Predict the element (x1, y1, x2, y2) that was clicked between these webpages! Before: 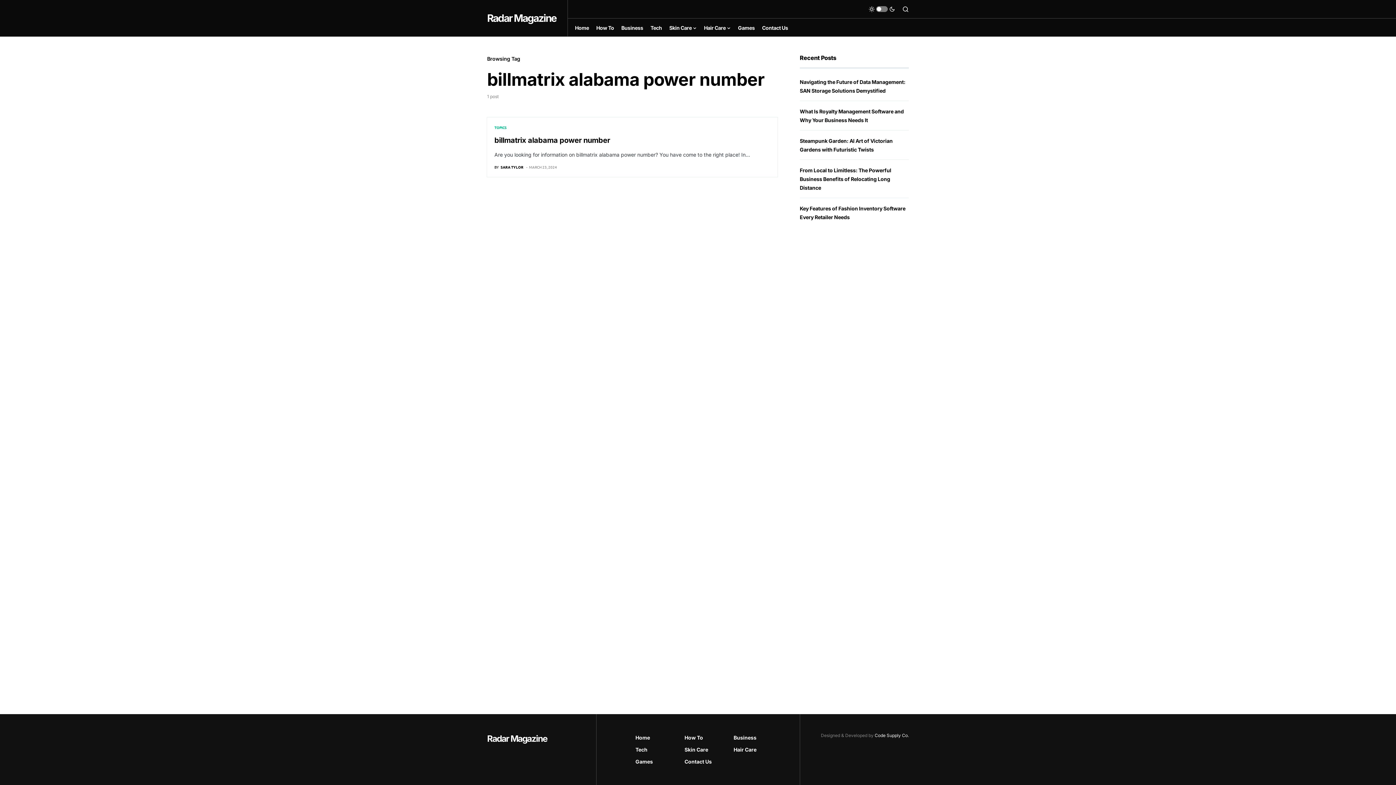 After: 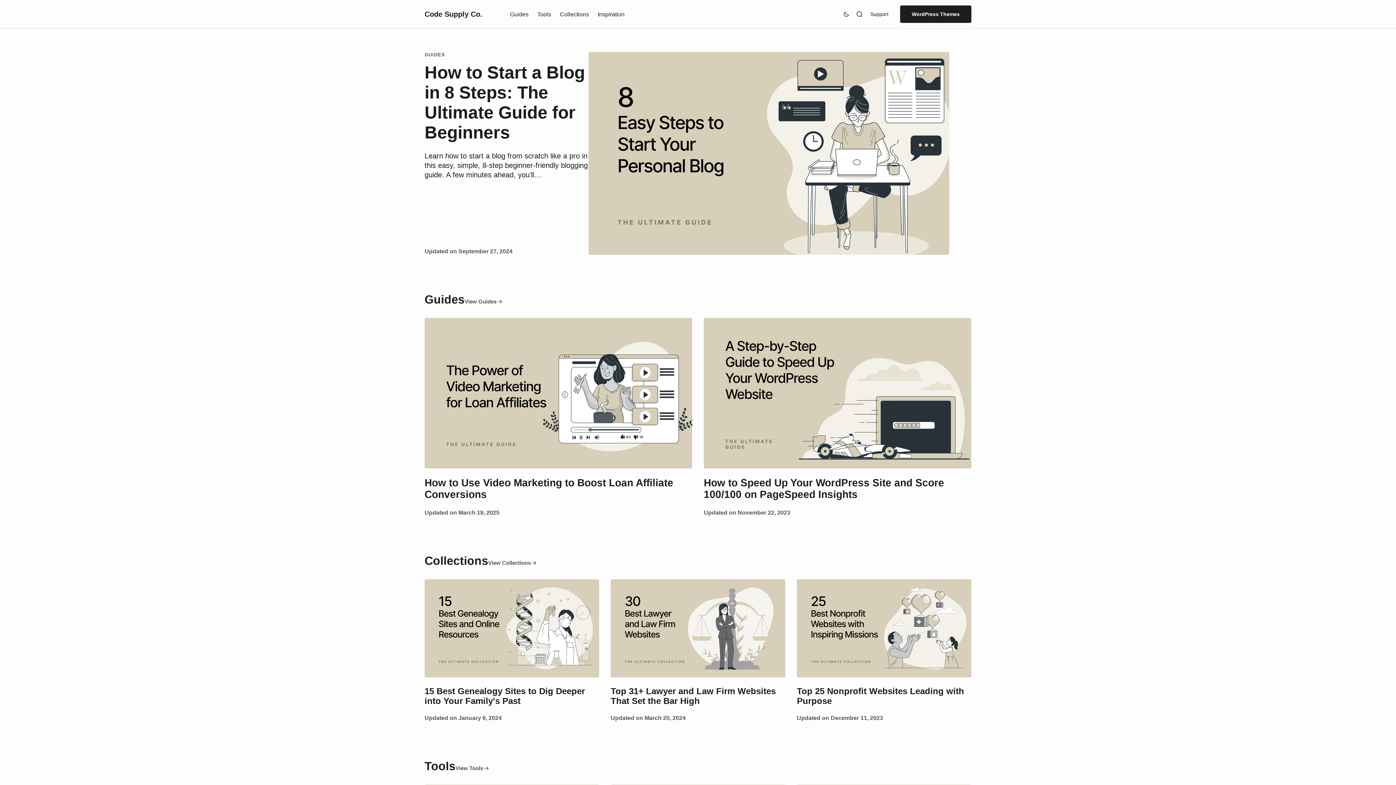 Action: bbox: (874, 733, 909, 738) label: Code Supply Co.